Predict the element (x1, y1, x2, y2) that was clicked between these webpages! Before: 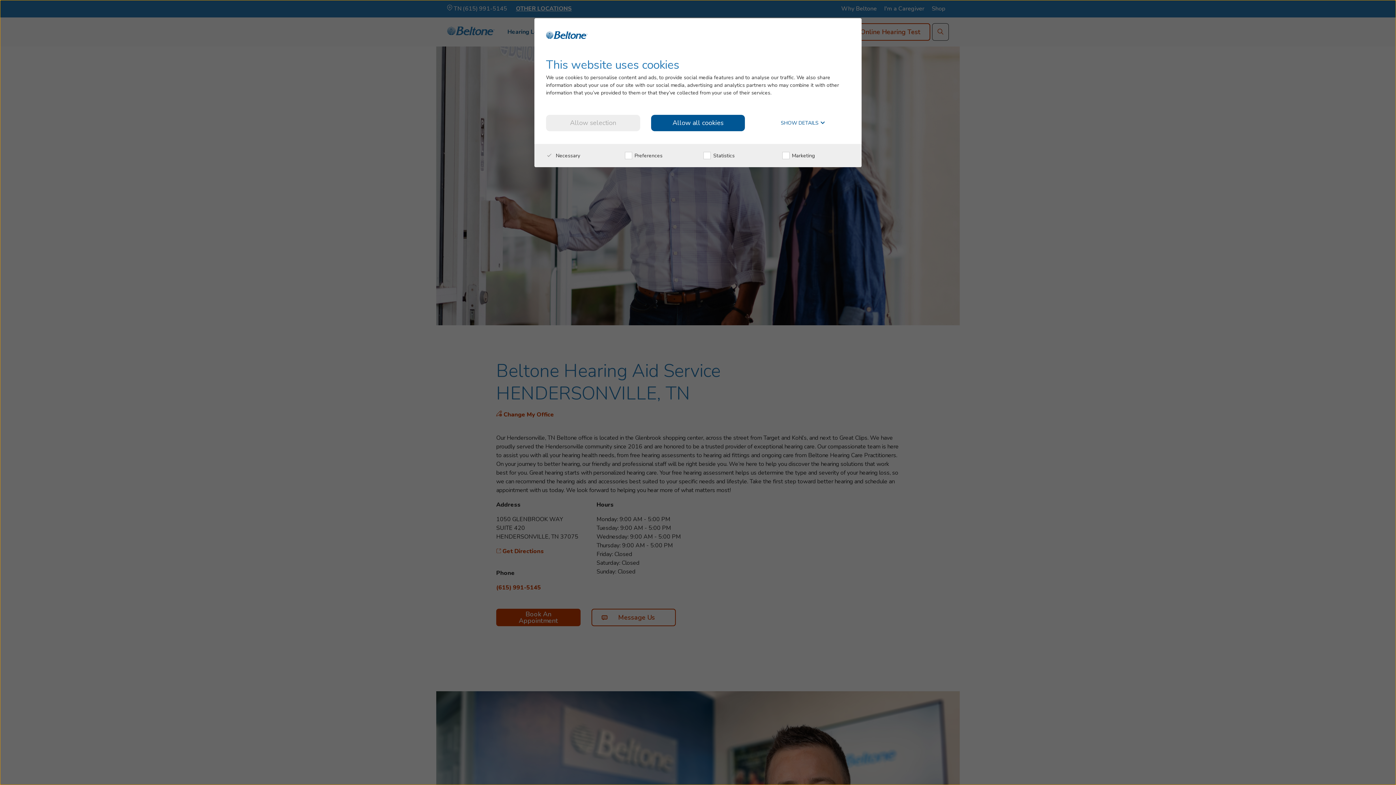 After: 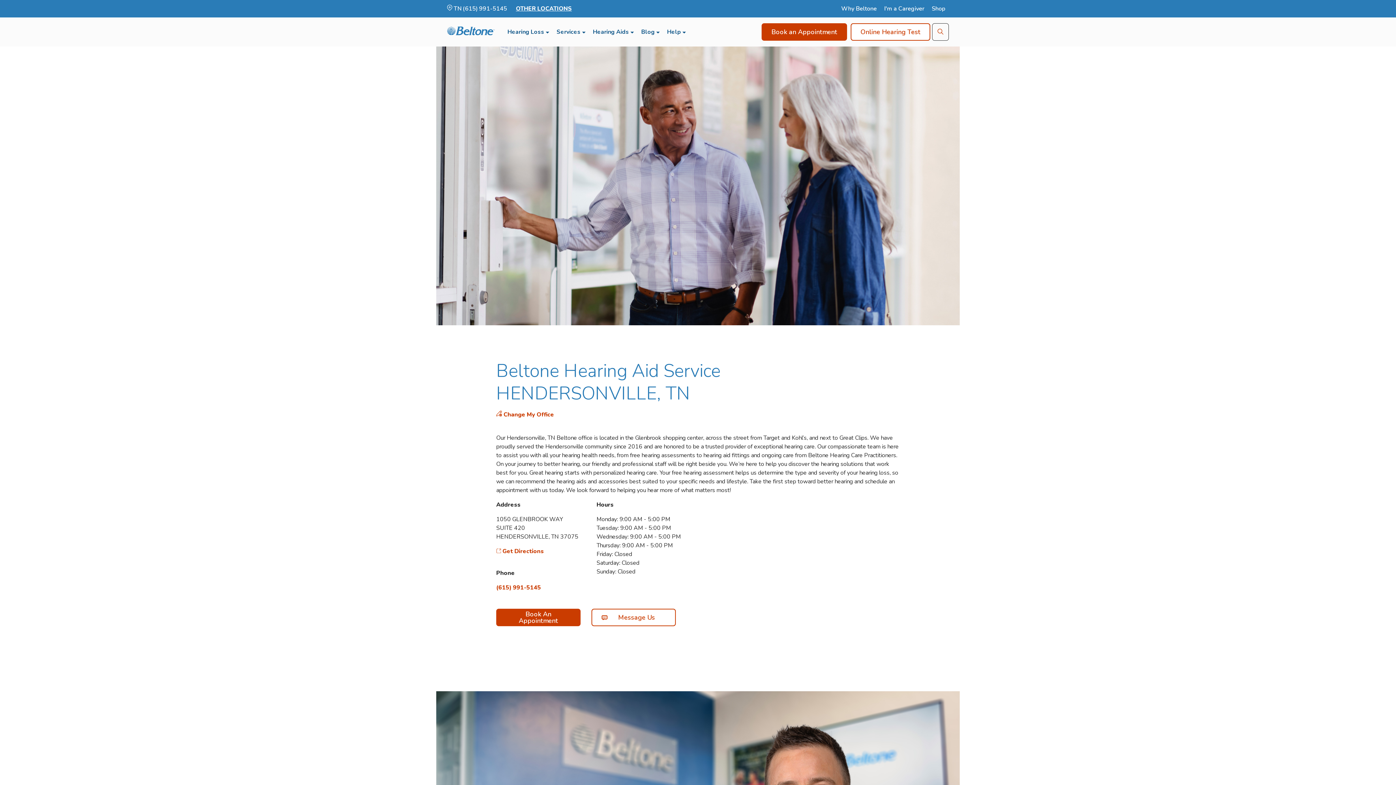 Action: bbox: (546, 114, 640, 131) label: Allow selection